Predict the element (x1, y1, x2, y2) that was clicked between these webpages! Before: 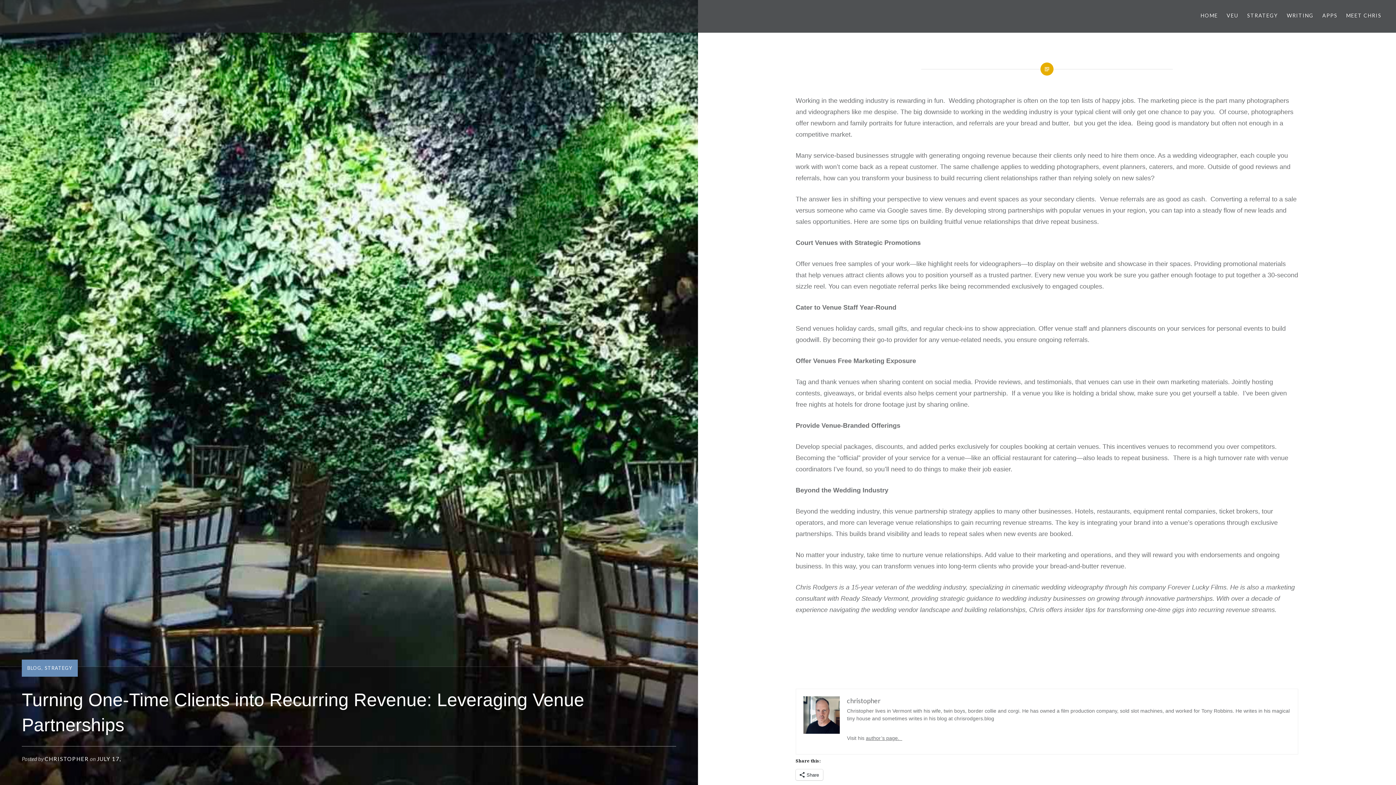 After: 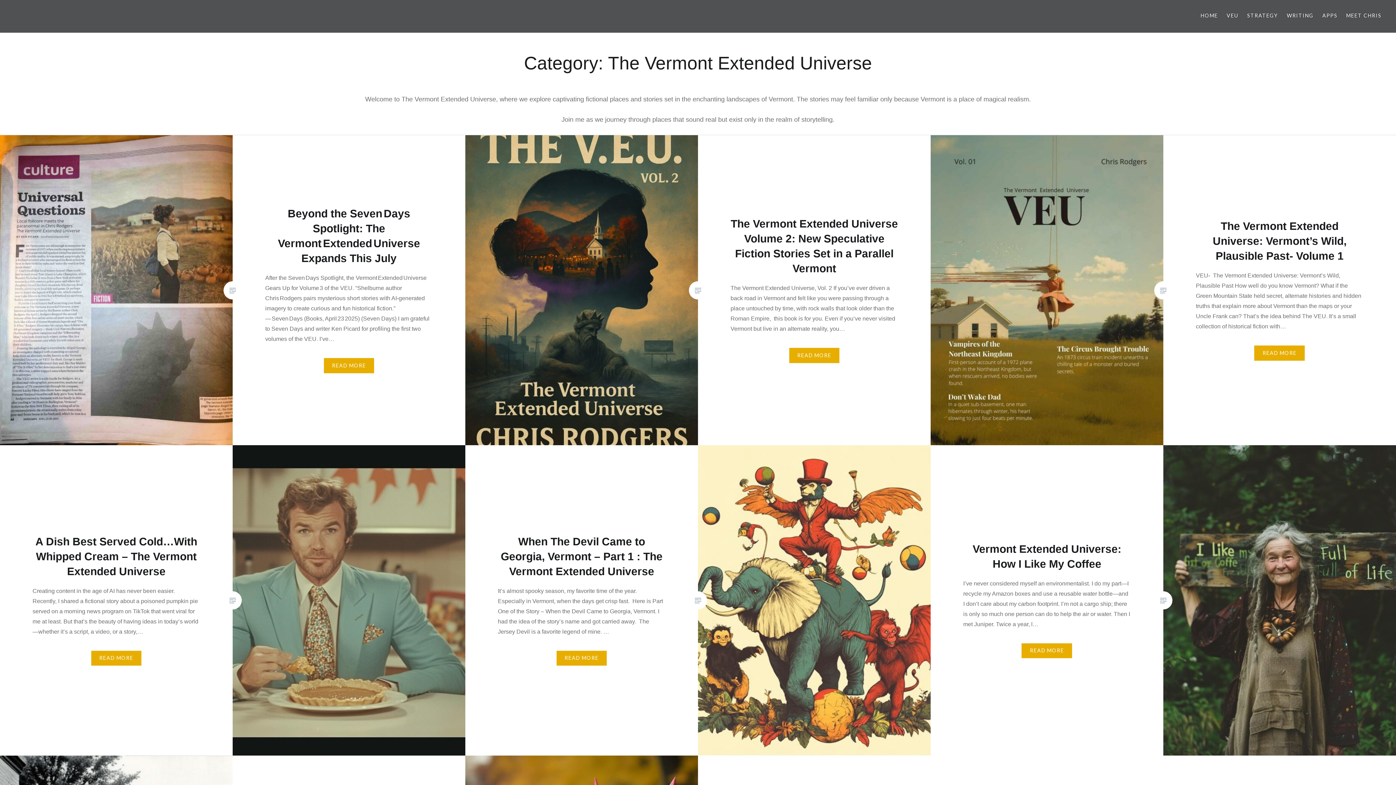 Action: bbox: (1226, 11, 1238, 19) label: VEU